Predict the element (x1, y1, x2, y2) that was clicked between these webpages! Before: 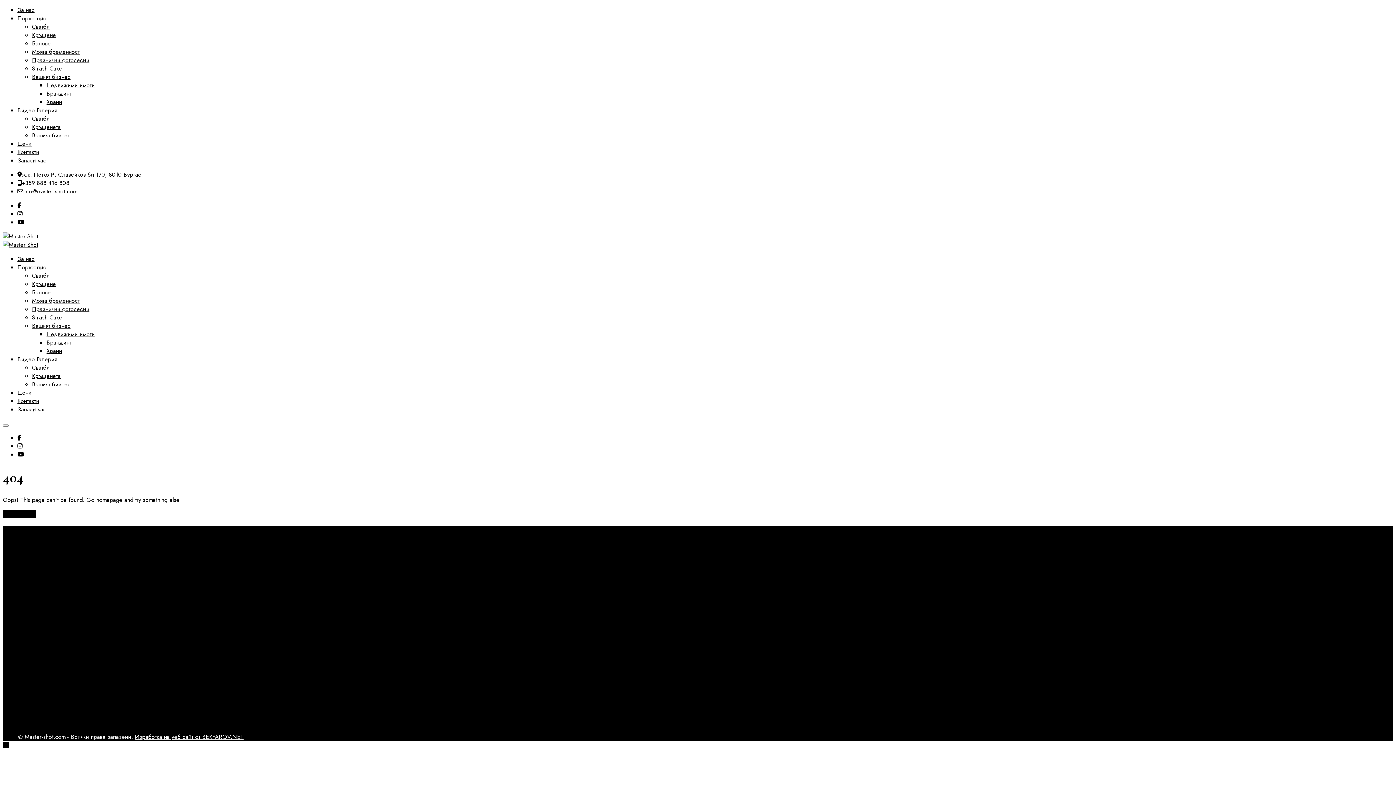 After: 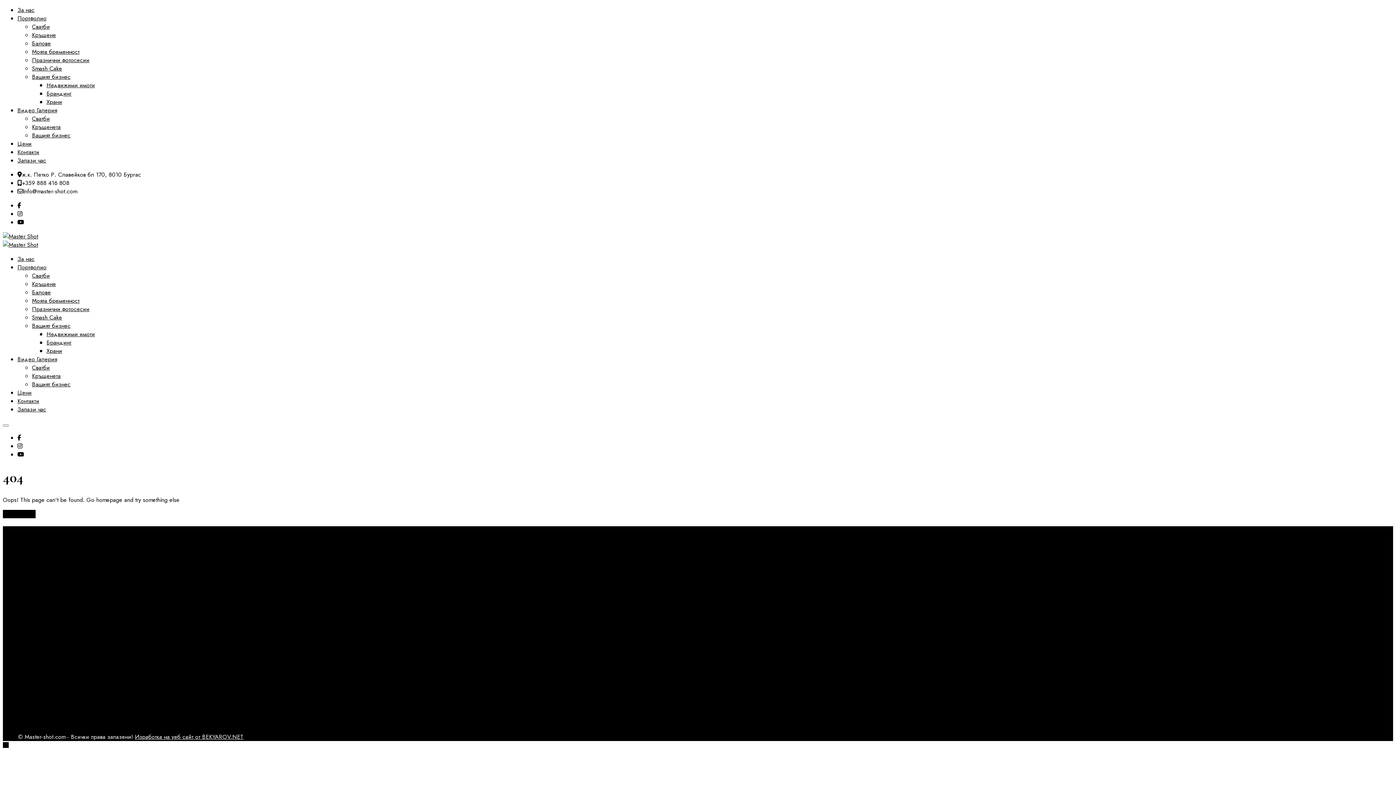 Action: bbox: (2, 741, 8, 749)